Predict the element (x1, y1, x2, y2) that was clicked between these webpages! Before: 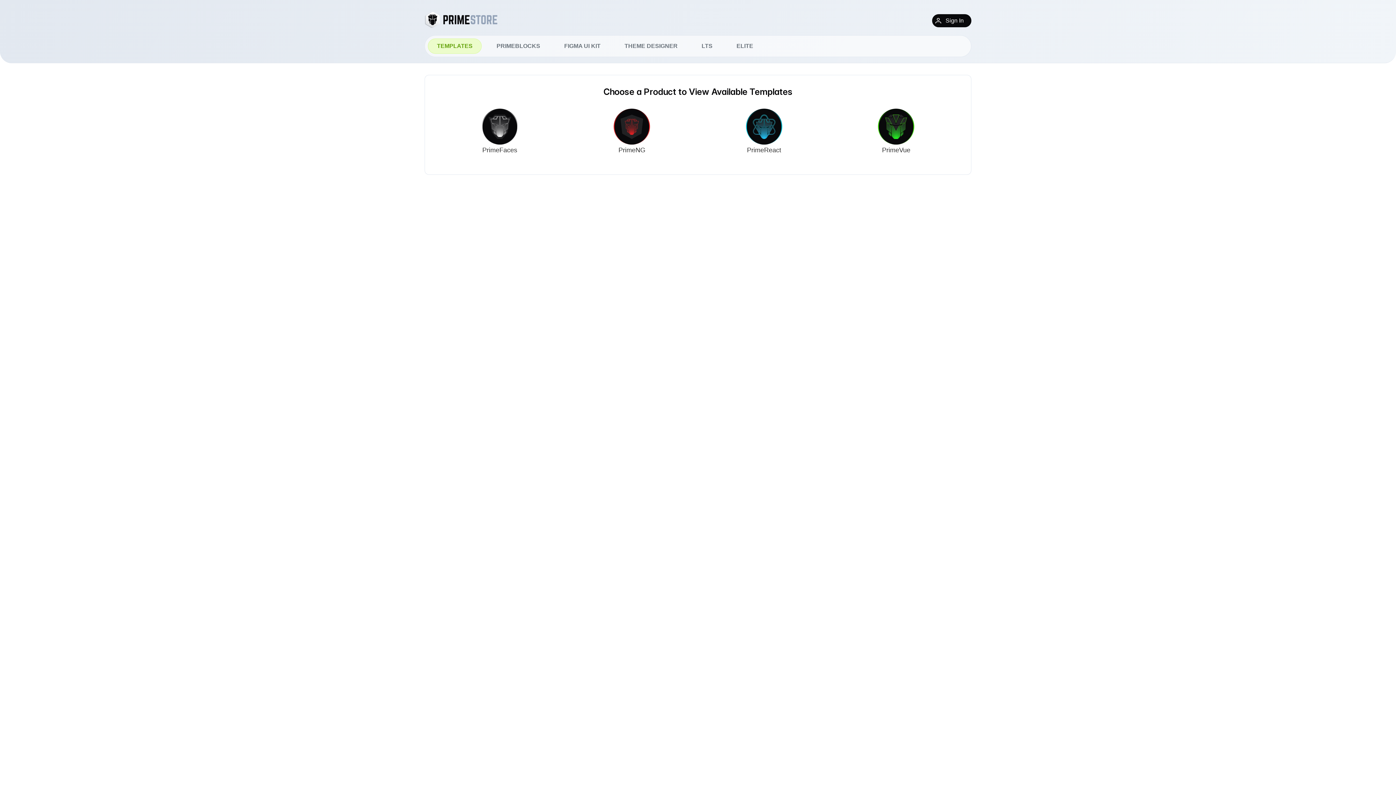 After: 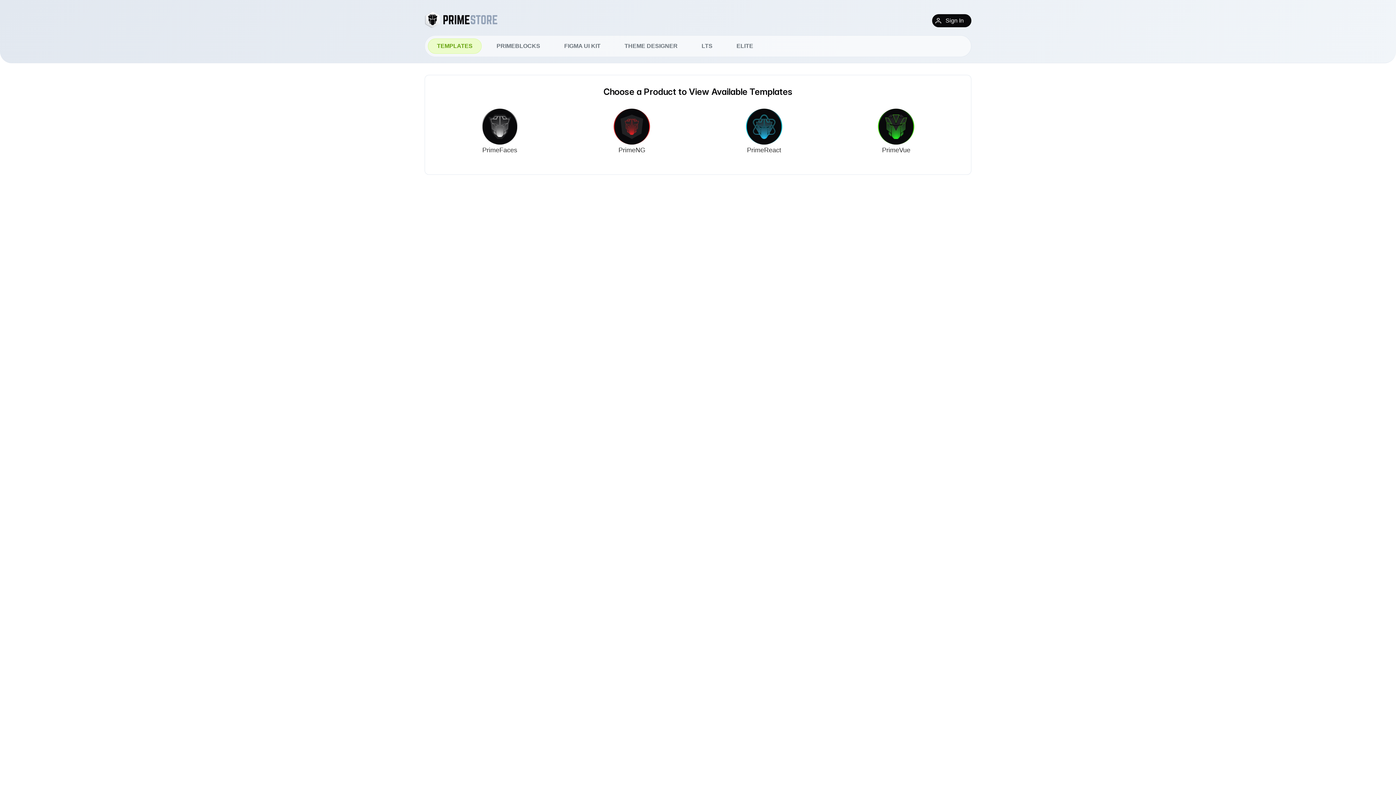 Action: bbox: (428, 38, 481, 53) label: TEMPLATES